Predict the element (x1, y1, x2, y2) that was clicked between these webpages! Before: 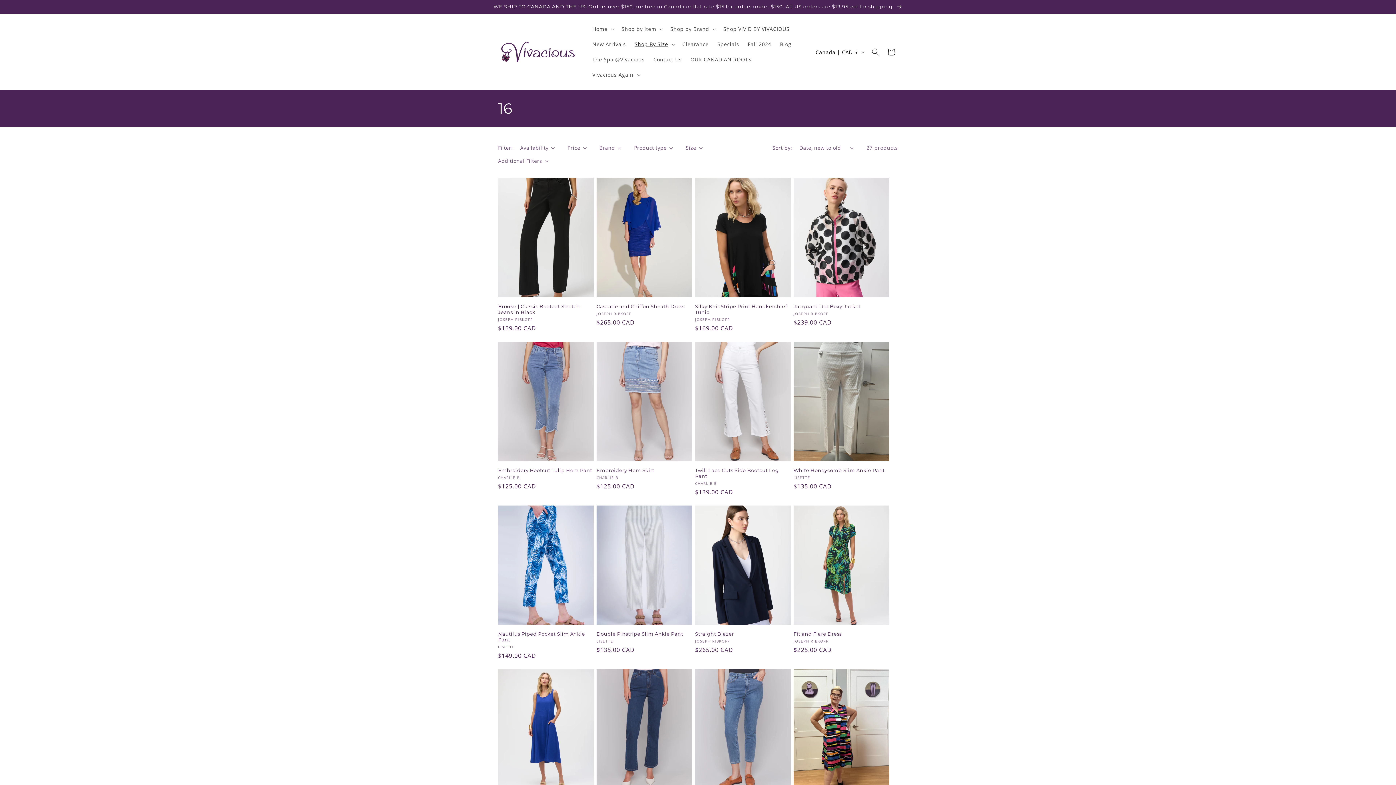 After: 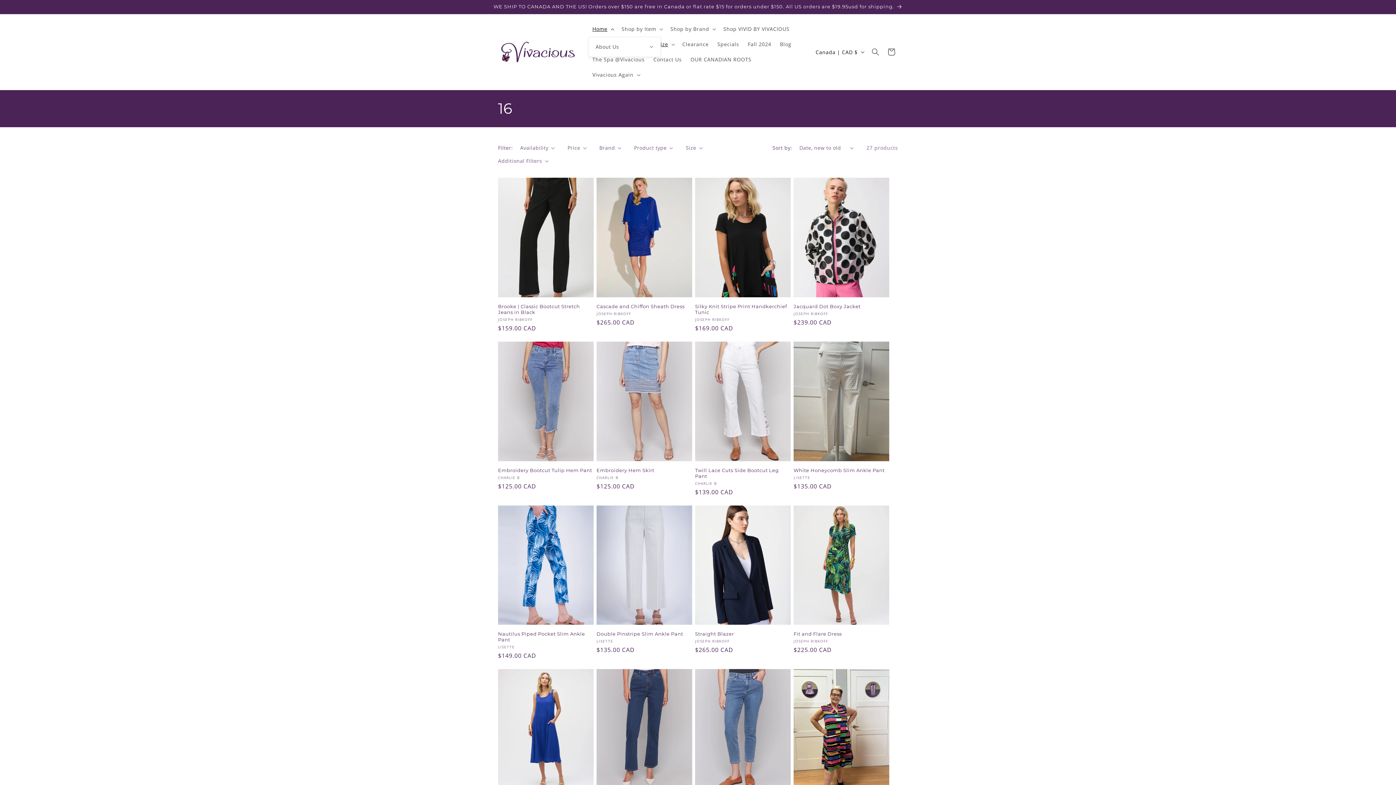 Action: label: Home bbox: (588, 21, 617, 36)